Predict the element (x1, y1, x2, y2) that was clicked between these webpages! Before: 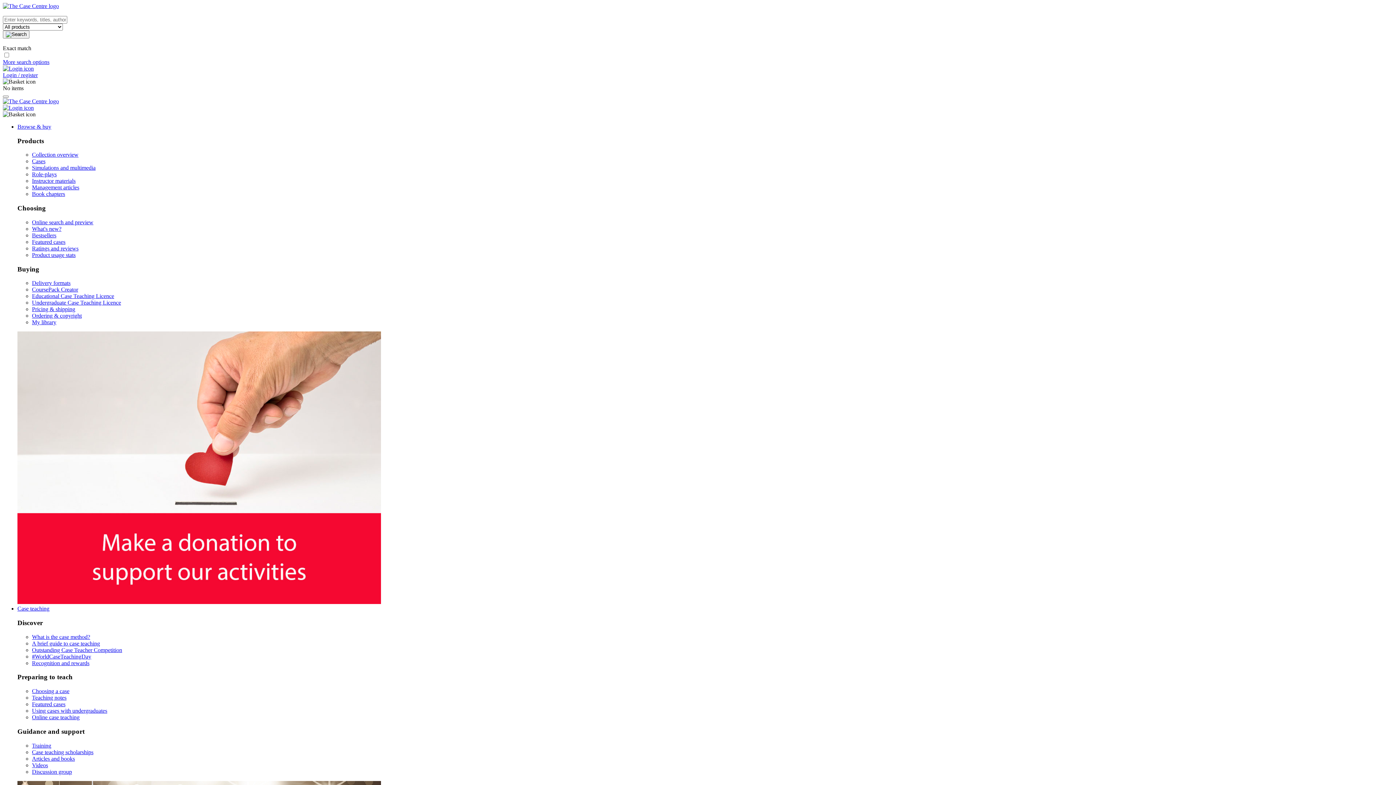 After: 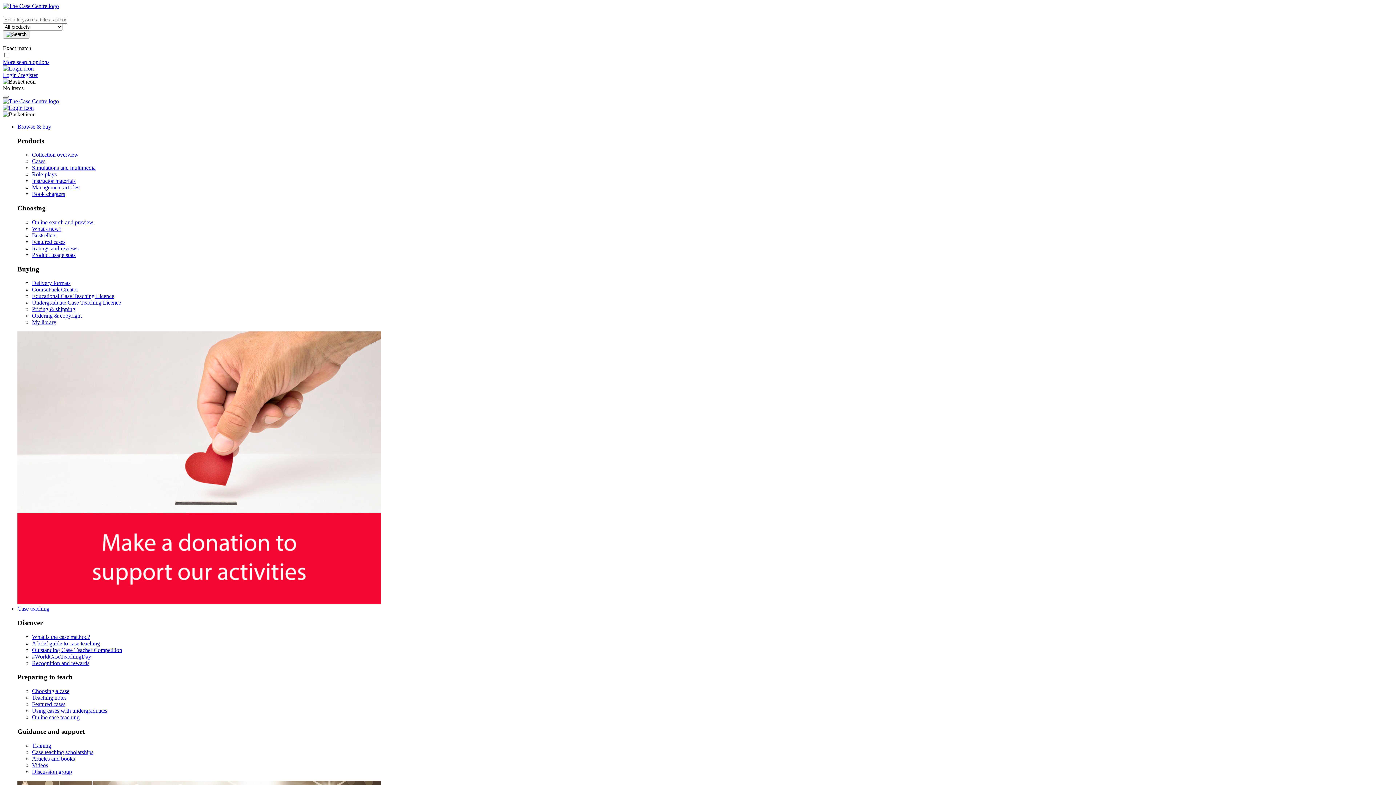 Action: bbox: (32, 312, 81, 319) label: Ordering & copyright